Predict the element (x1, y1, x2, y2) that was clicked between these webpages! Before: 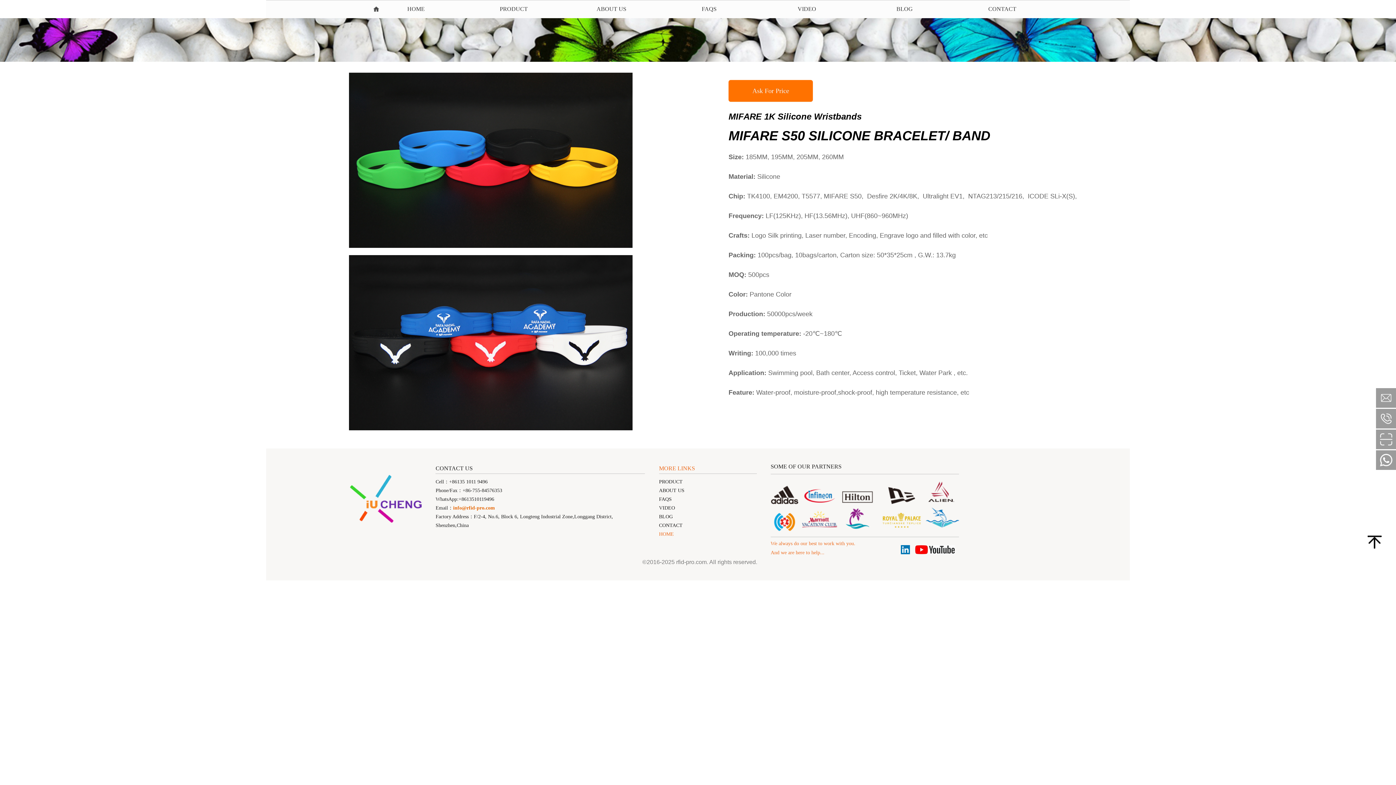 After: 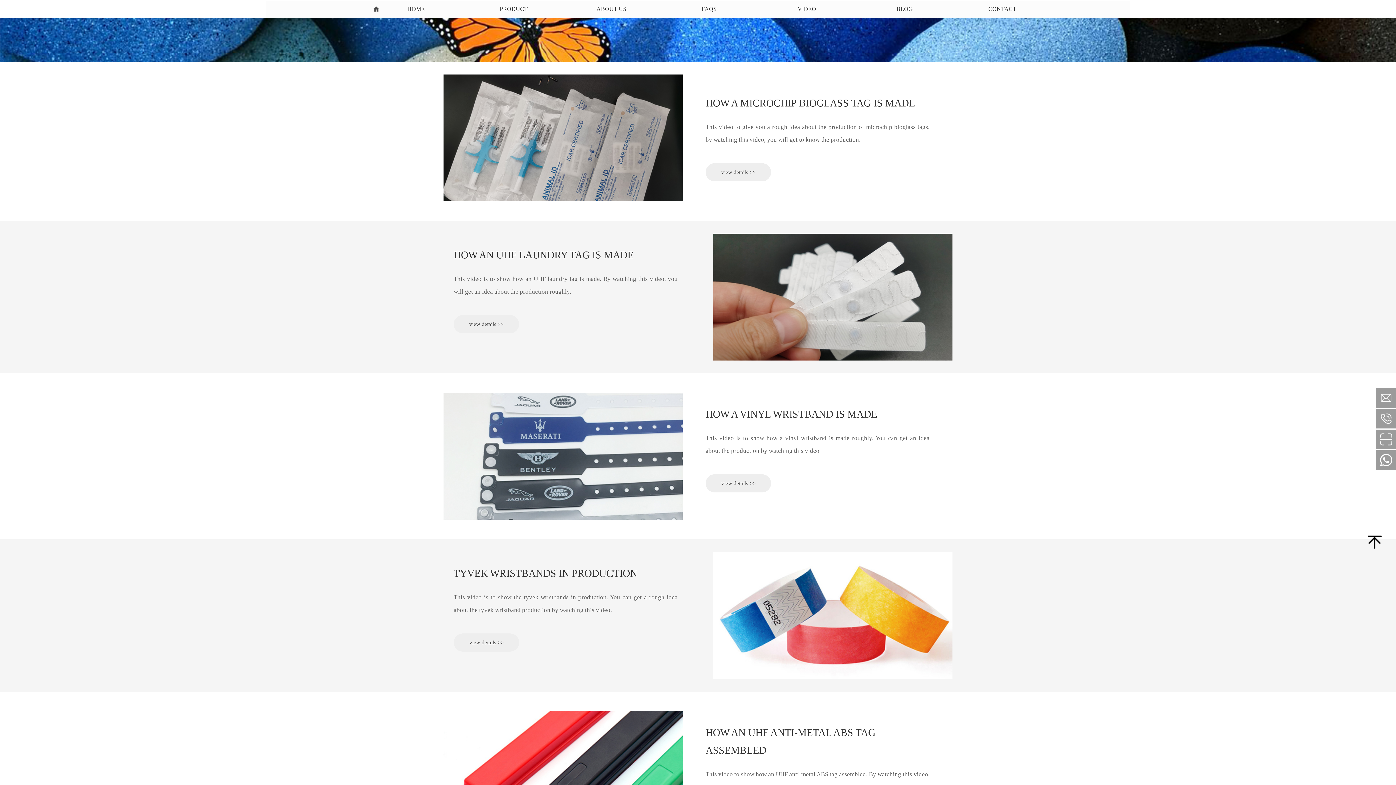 Action: label: VIDEO bbox: (758, 0, 855, 18)